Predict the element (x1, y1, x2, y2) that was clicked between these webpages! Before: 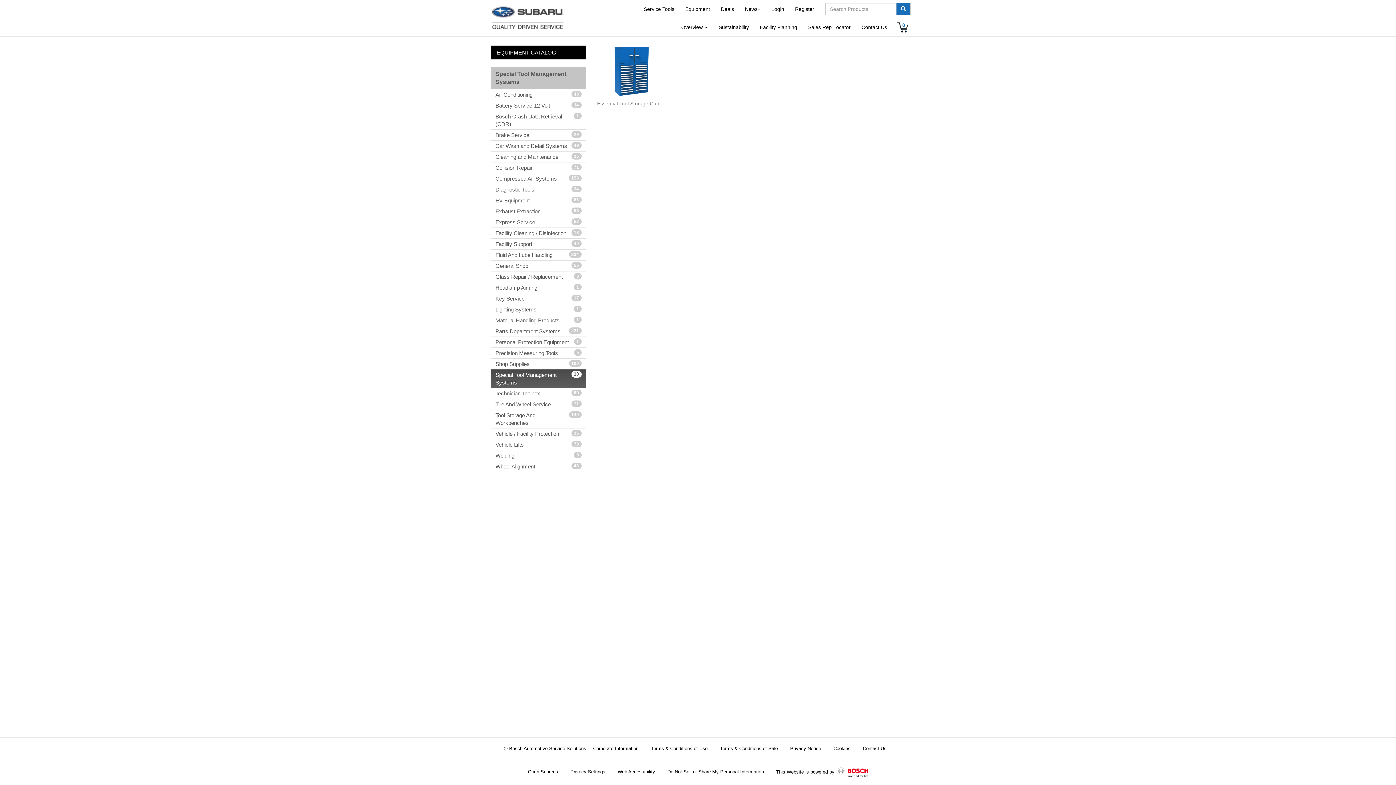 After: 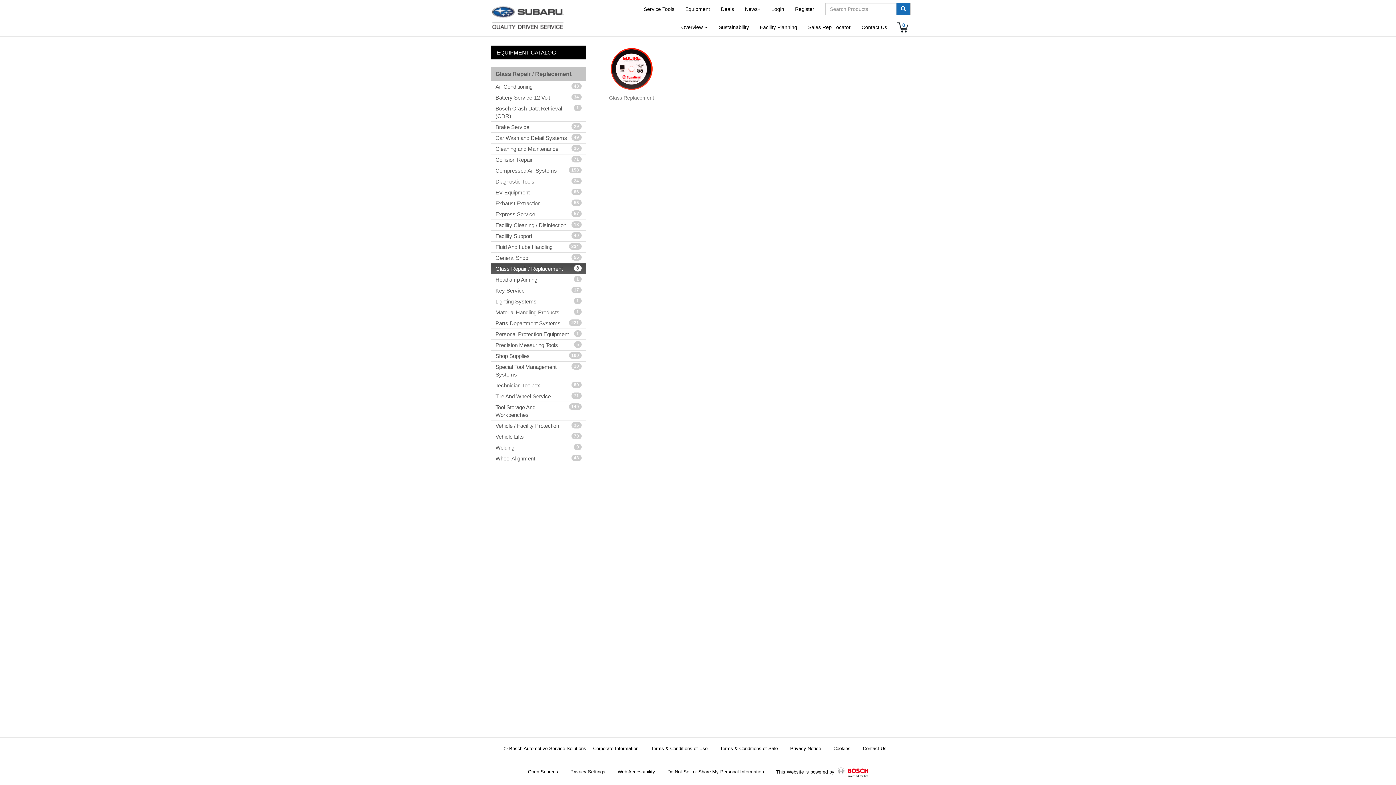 Action: bbox: (490, 271, 586, 282) label: 3
Glass Repair / Replacement